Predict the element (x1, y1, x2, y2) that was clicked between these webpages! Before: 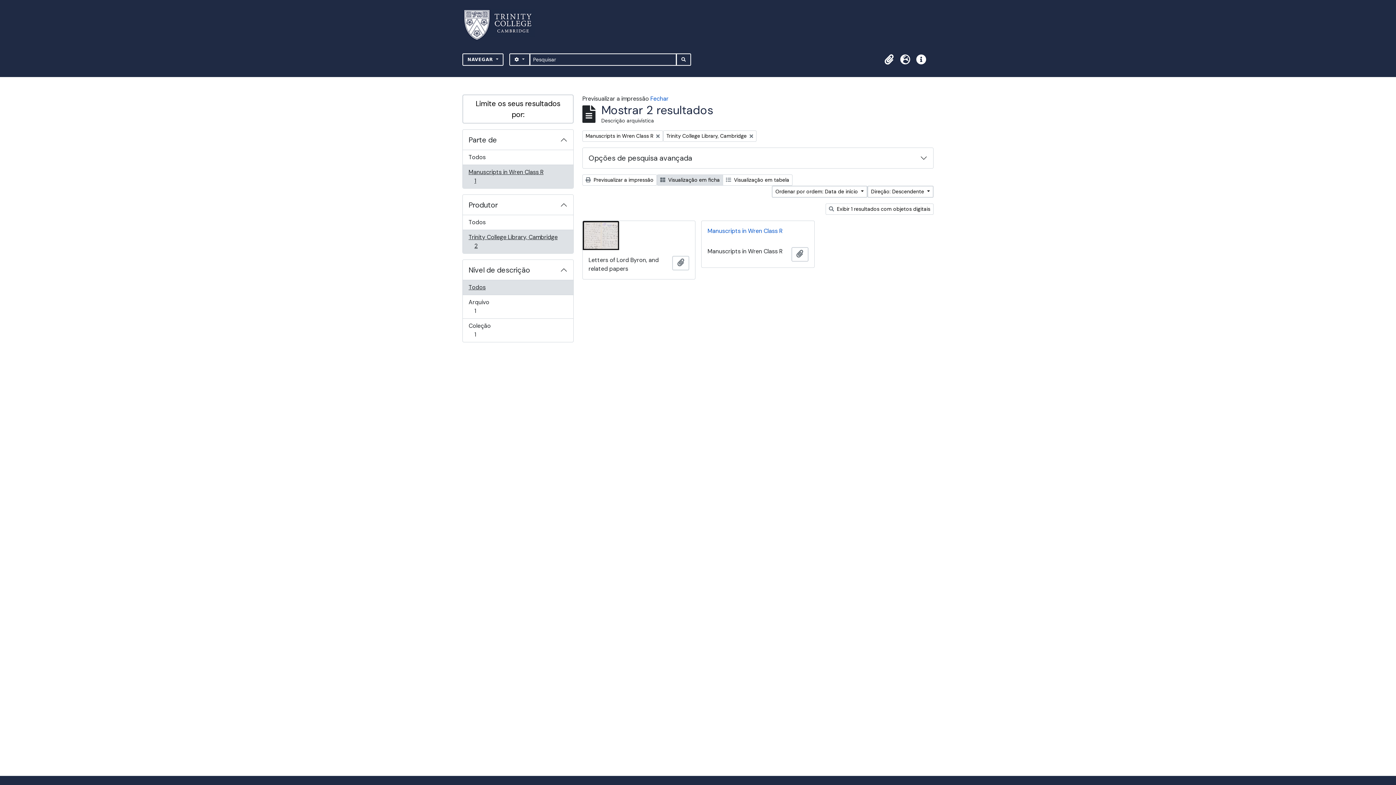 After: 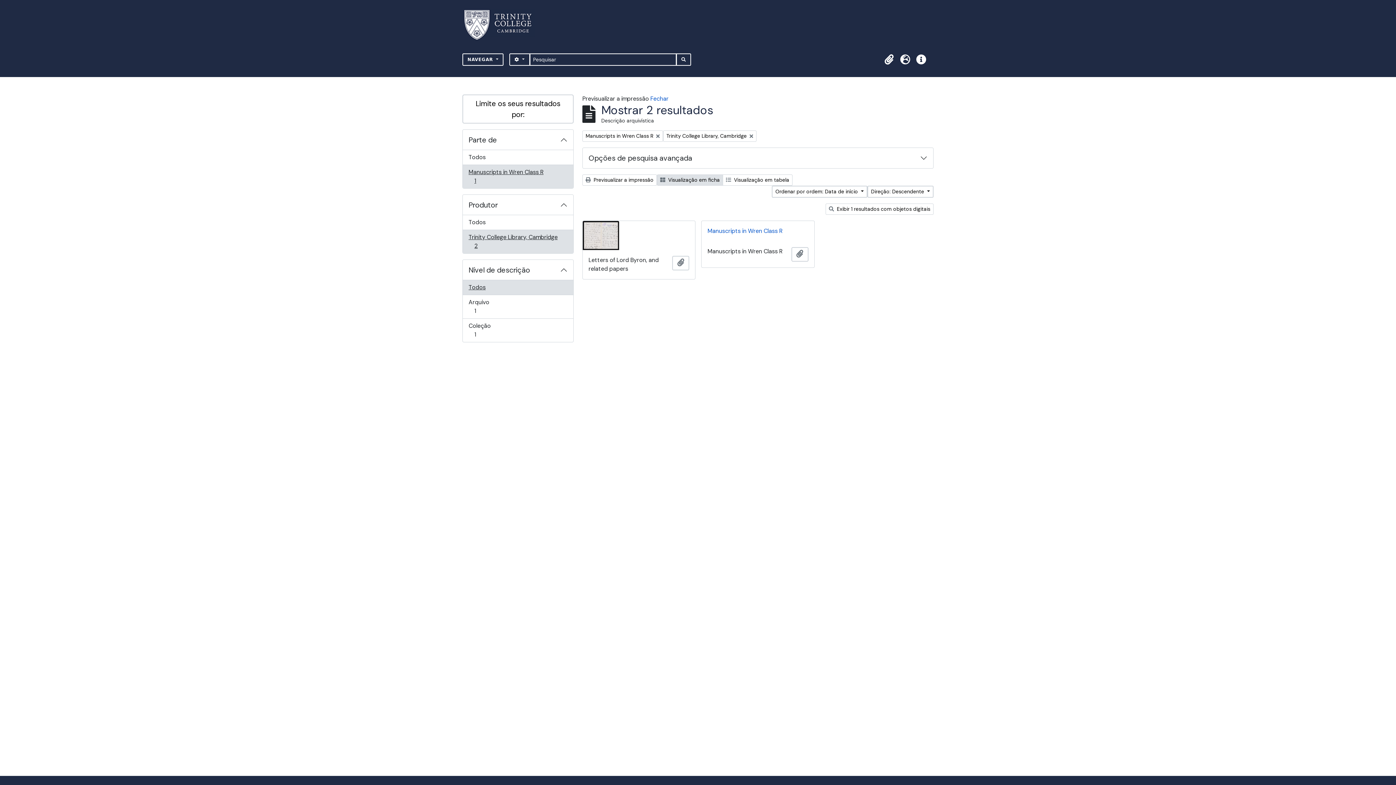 Action: label:  Previsualizar a impressão bbox: (582, 174, 657, 185)